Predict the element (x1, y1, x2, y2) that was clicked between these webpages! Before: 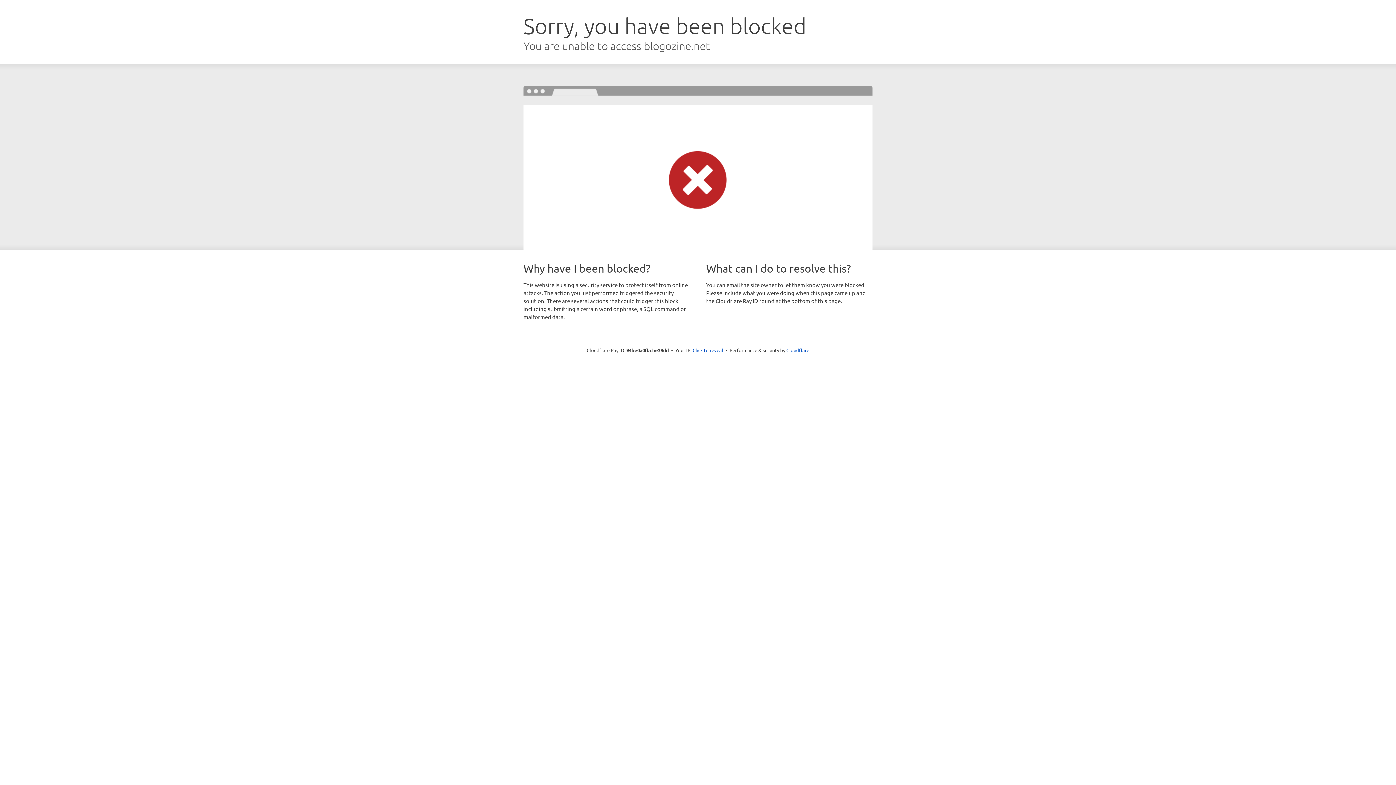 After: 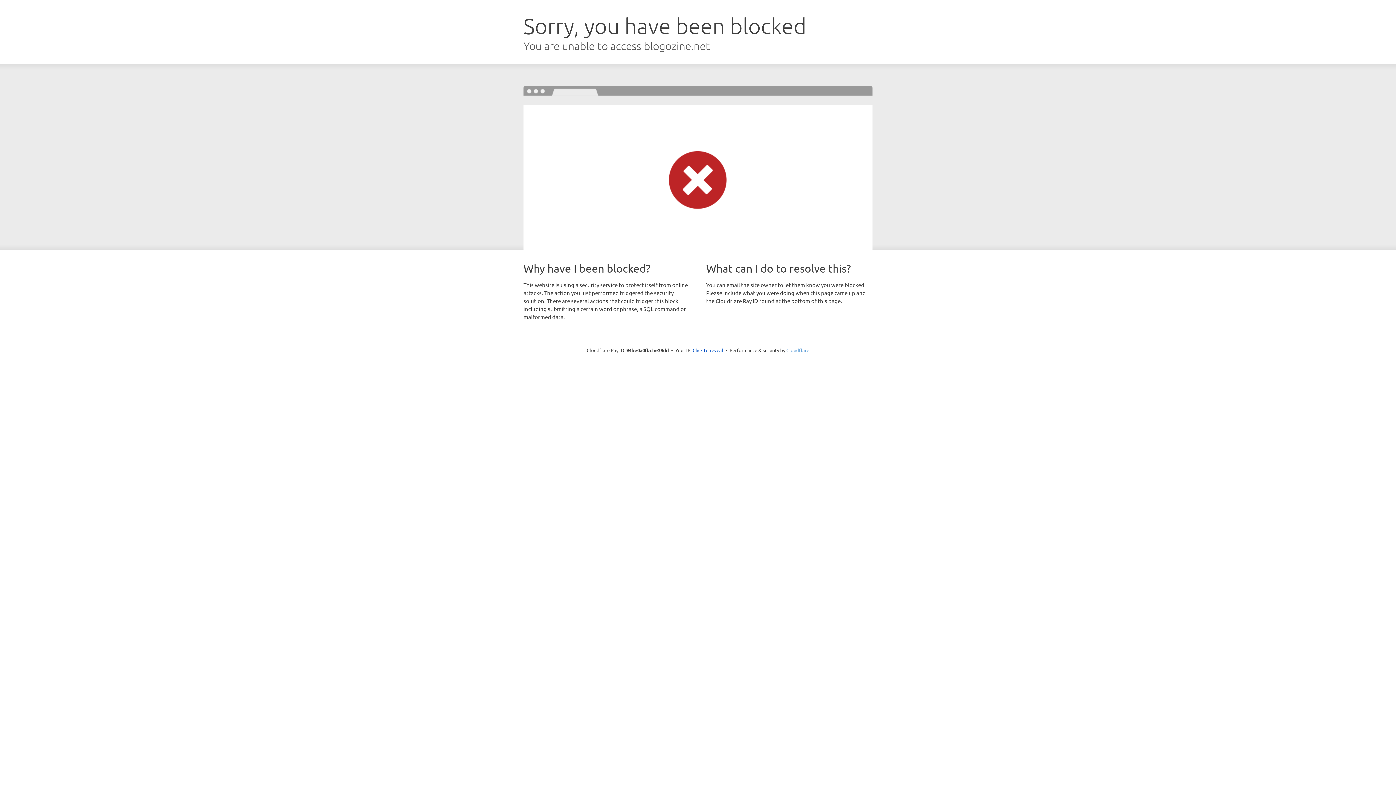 Action: label: Cloudflare bbox: (786, 347, 809, 353)